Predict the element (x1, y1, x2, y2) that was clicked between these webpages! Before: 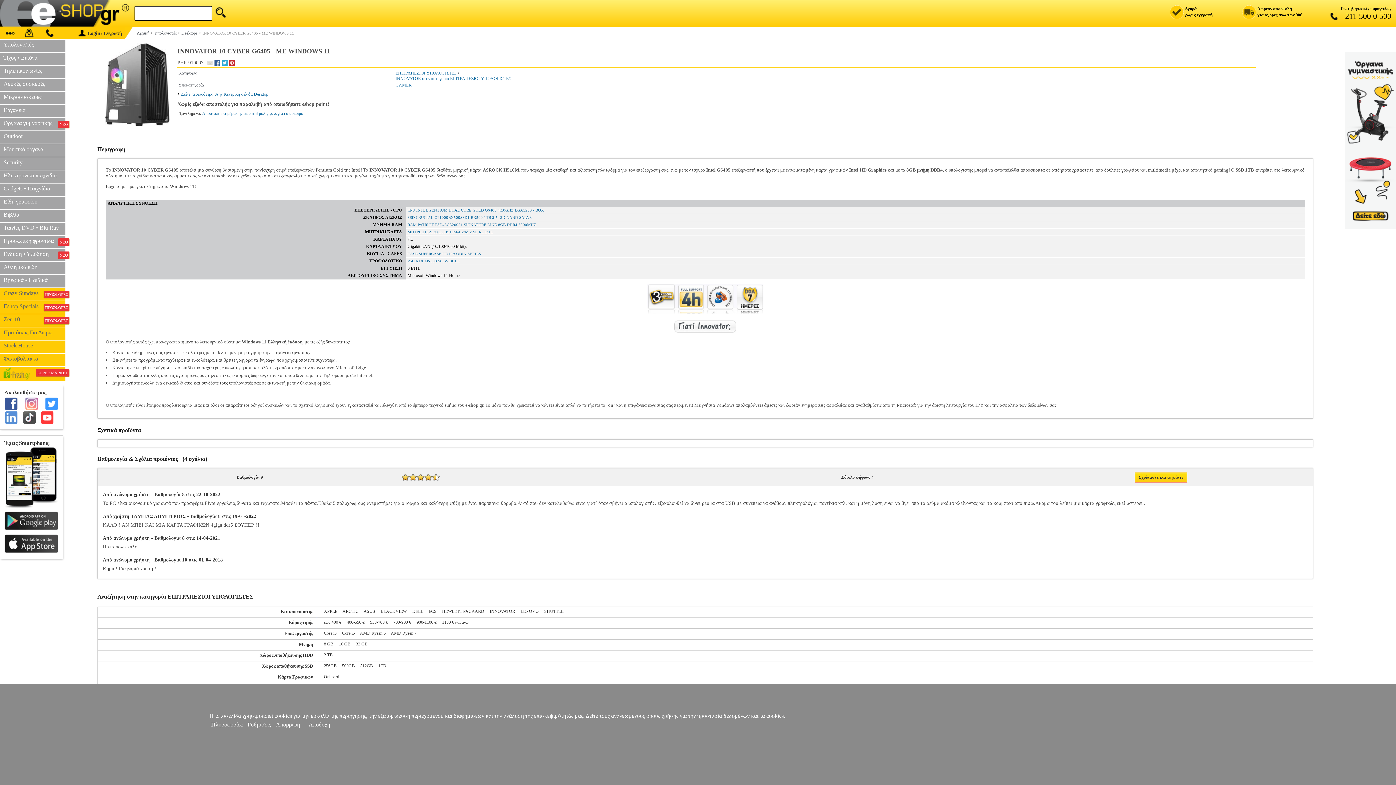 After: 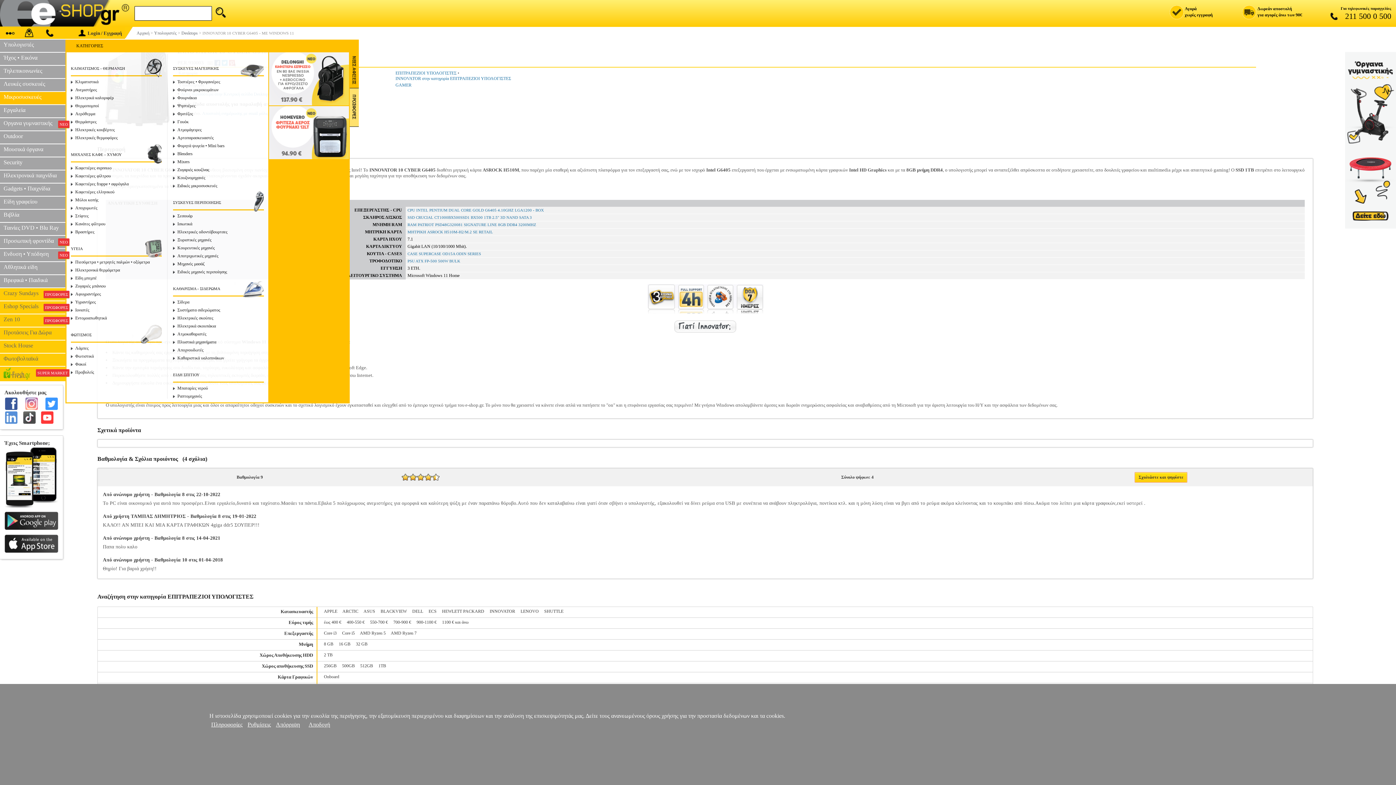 Action: bbox: (0, 92, 65, 105) label: Μικροσυσκευές